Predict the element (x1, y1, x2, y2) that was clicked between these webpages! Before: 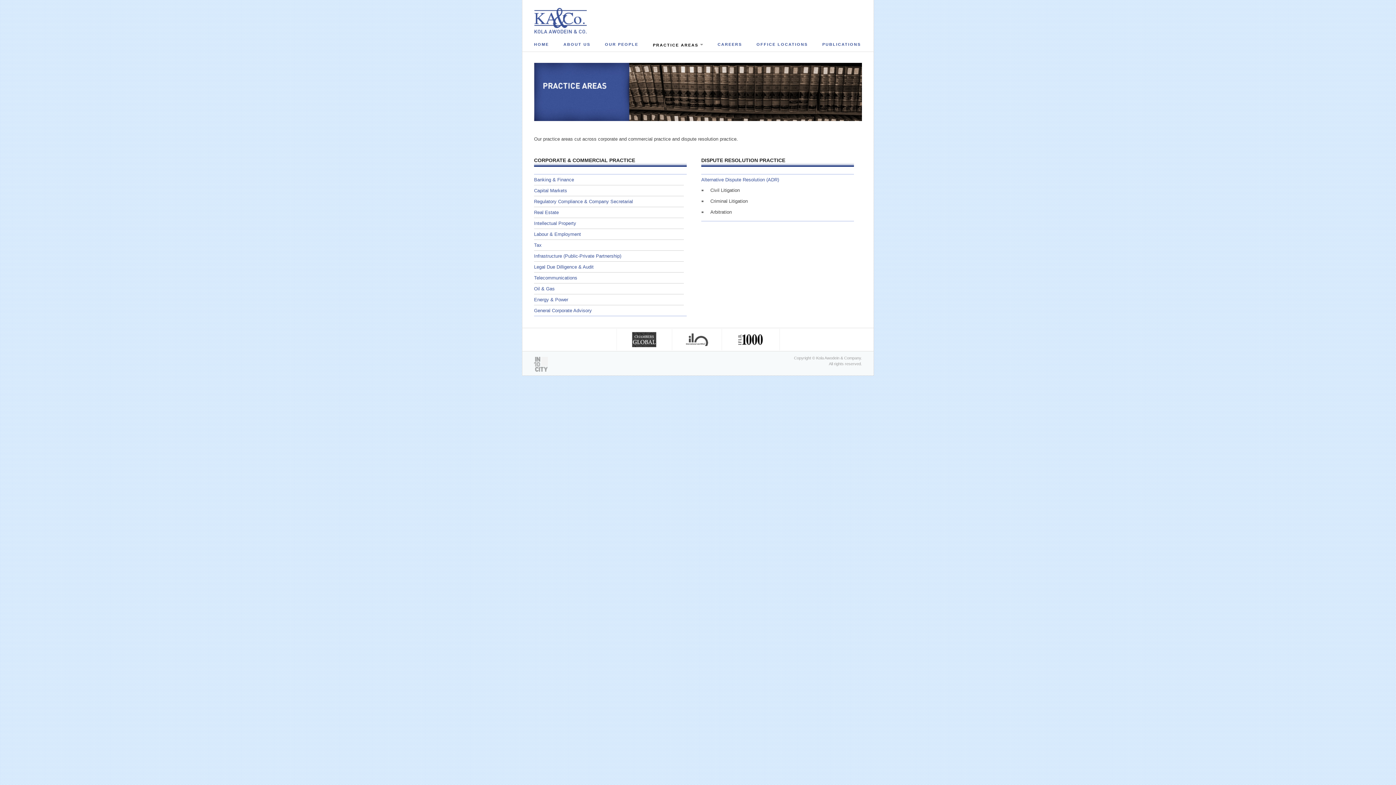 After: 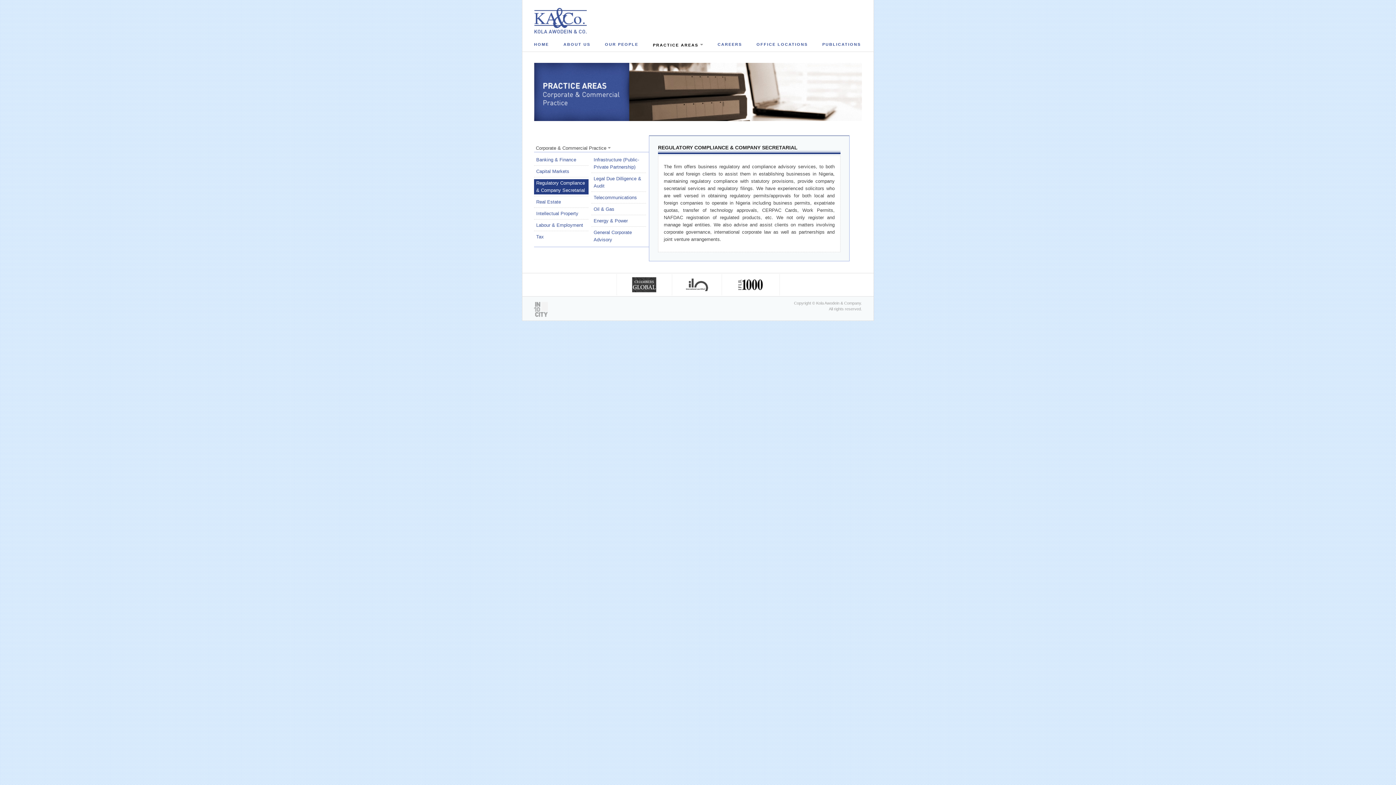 Action: bbox: (534, 198, 633, 204) label: Regulatory Compliance & Company Secretarial